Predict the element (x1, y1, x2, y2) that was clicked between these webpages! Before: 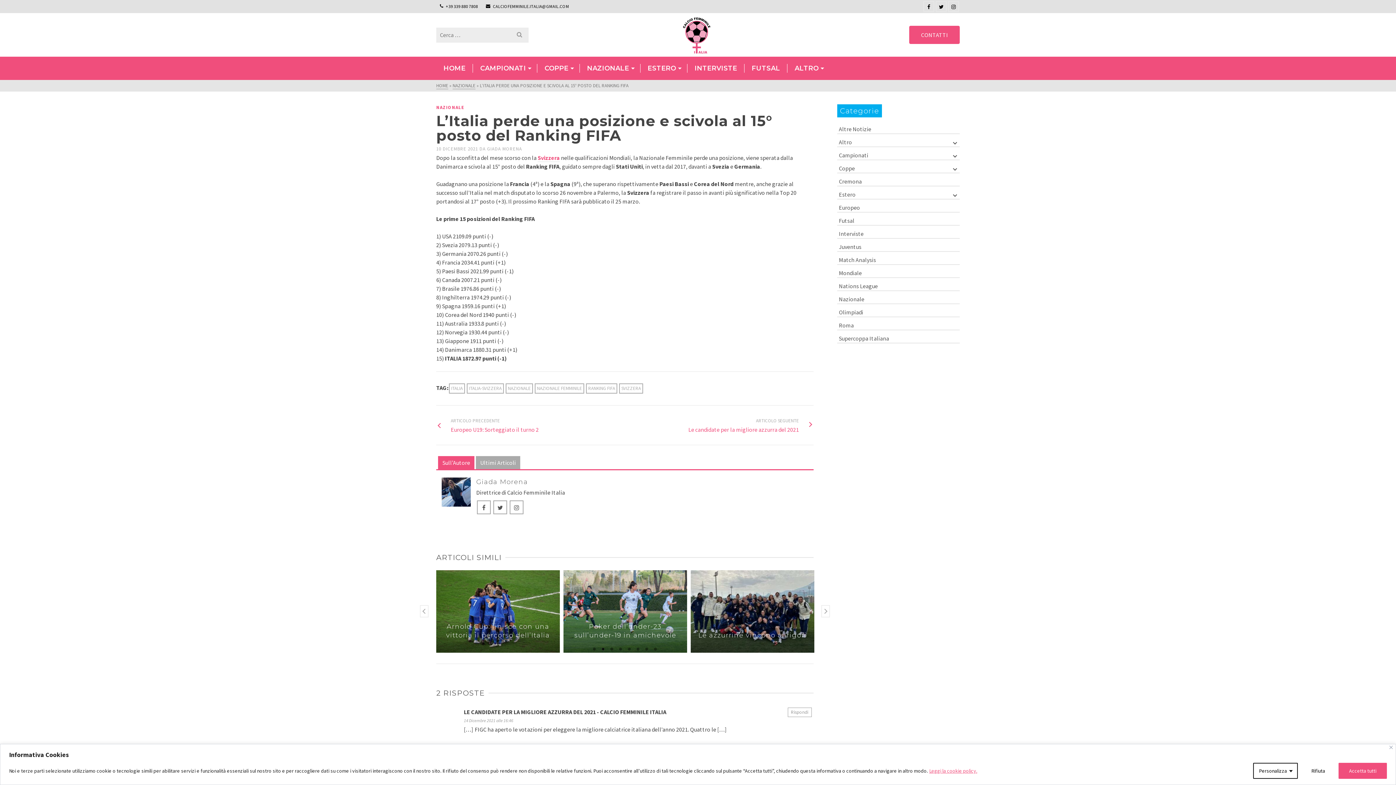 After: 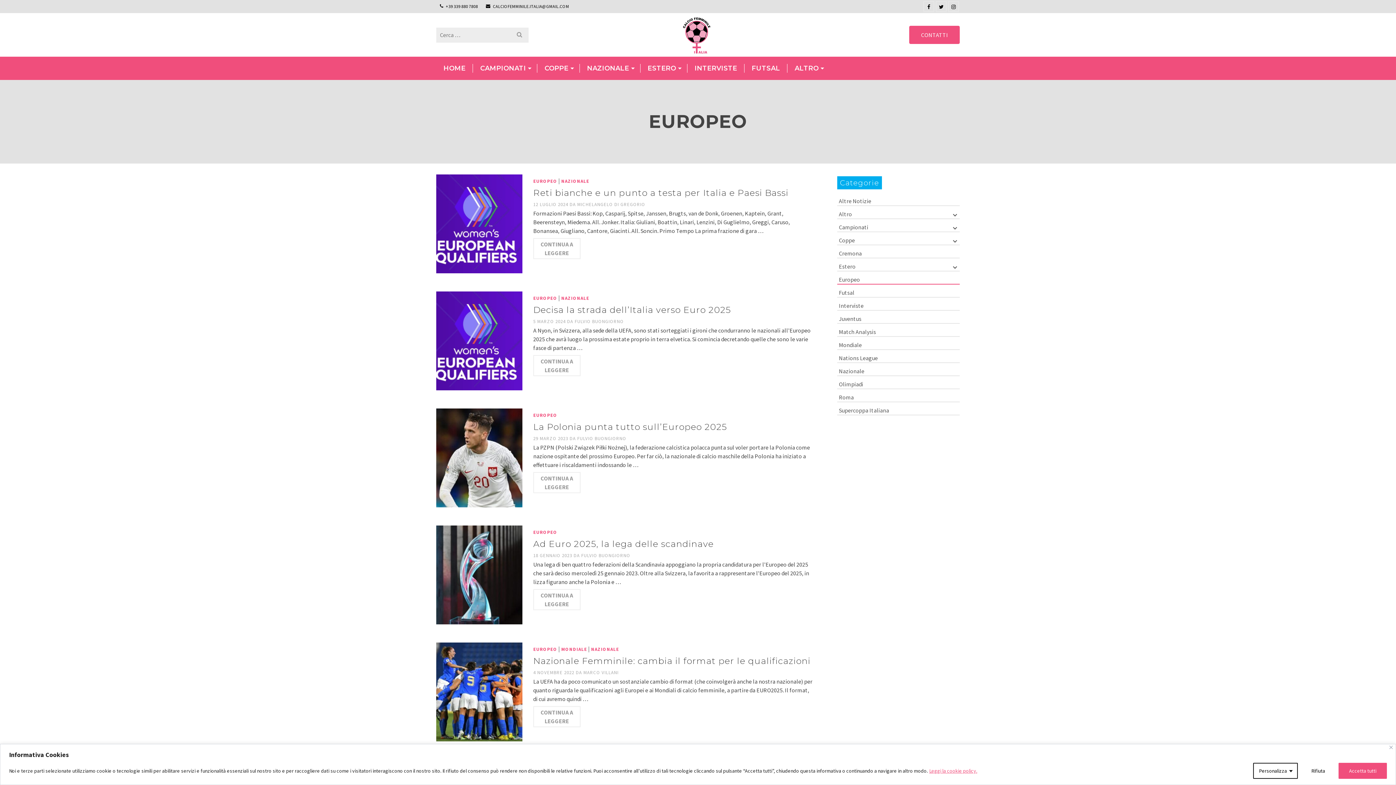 Action: label: Europeo bbox: (837, 201, 960, 212)